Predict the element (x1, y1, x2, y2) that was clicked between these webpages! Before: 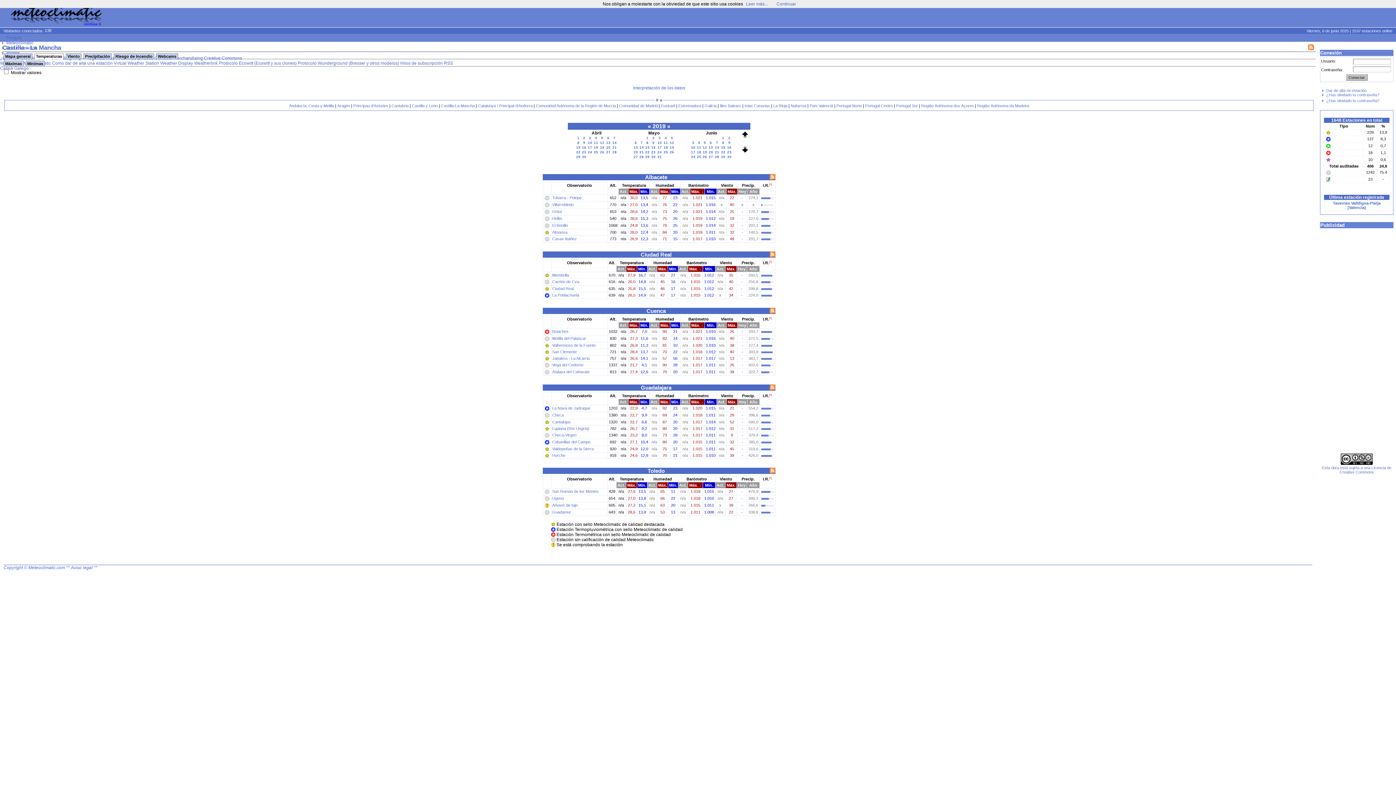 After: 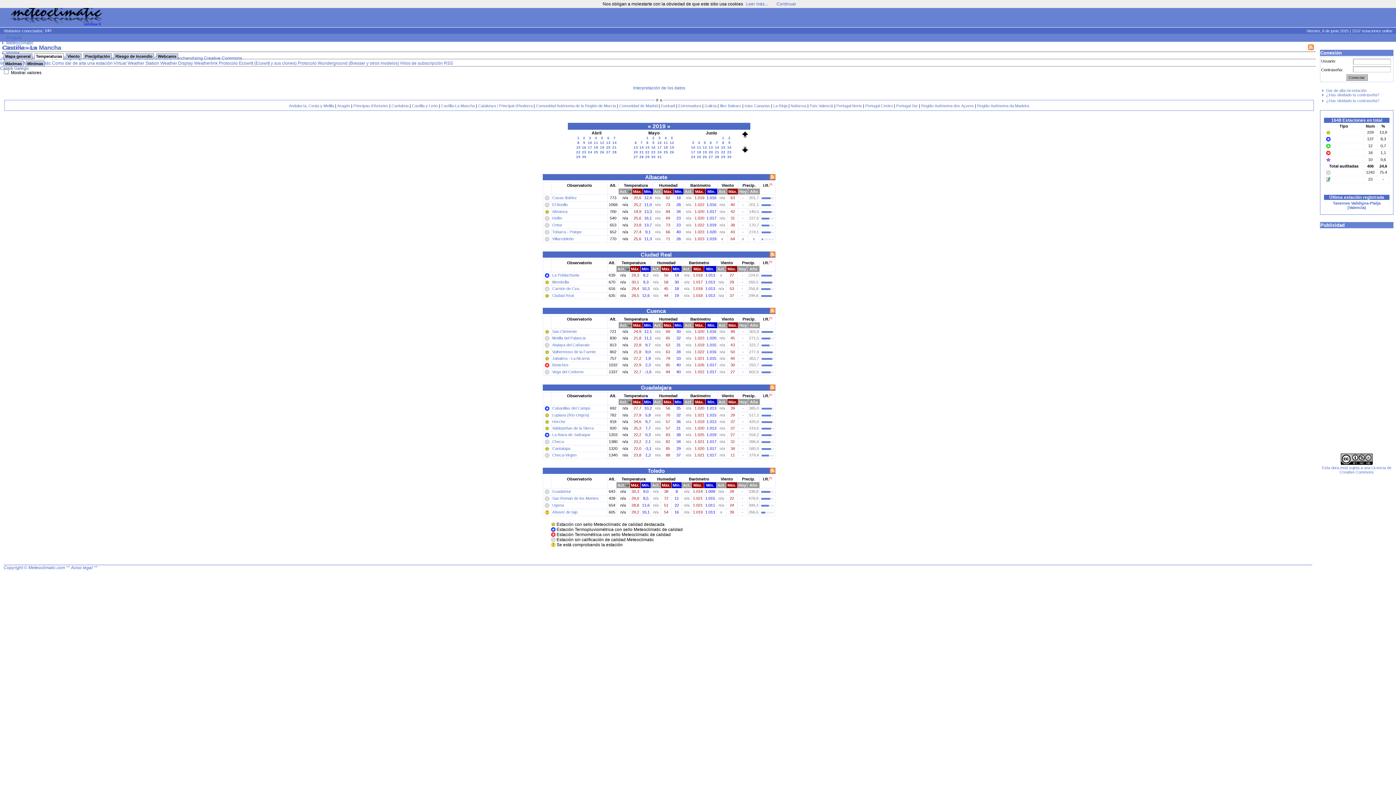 Action: label: Act. bbox: (617, 266, 625, 271)